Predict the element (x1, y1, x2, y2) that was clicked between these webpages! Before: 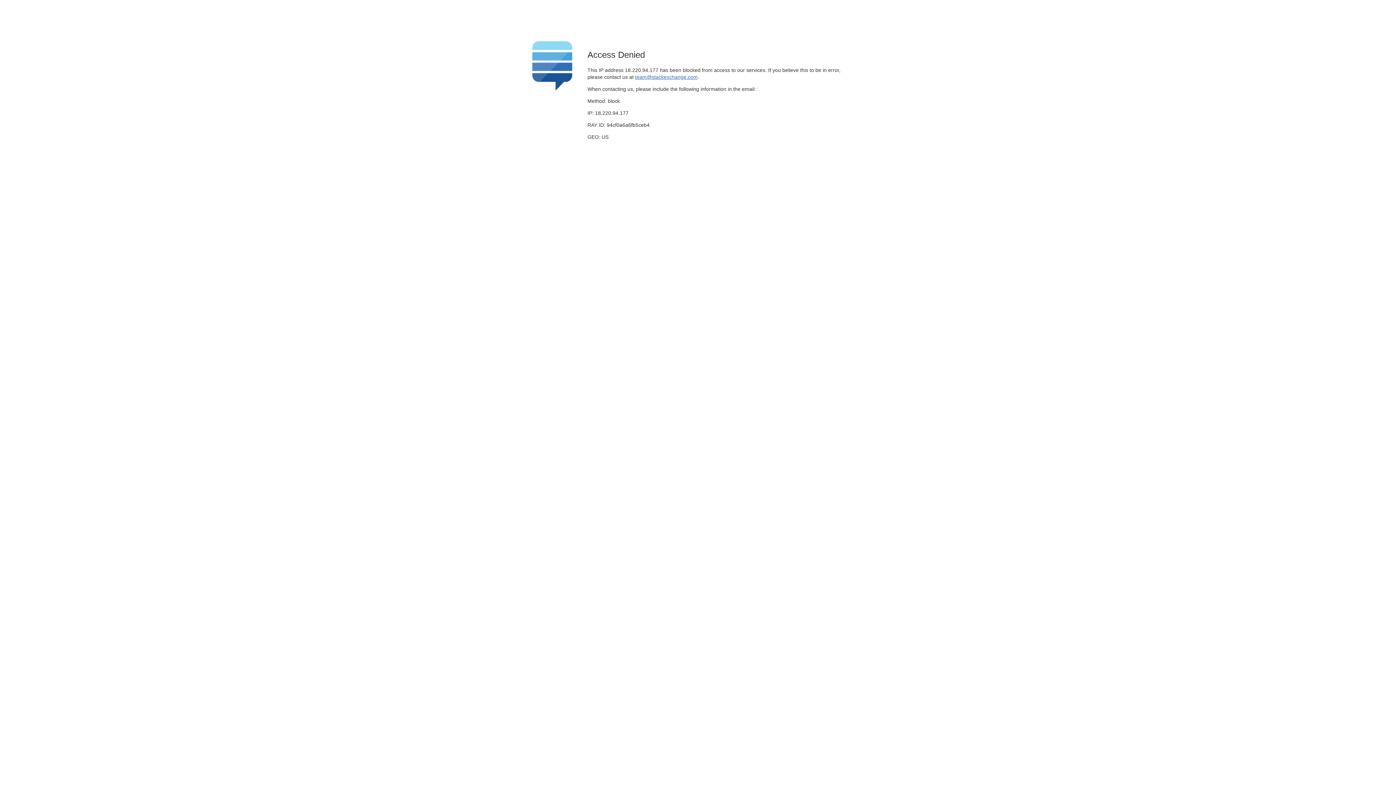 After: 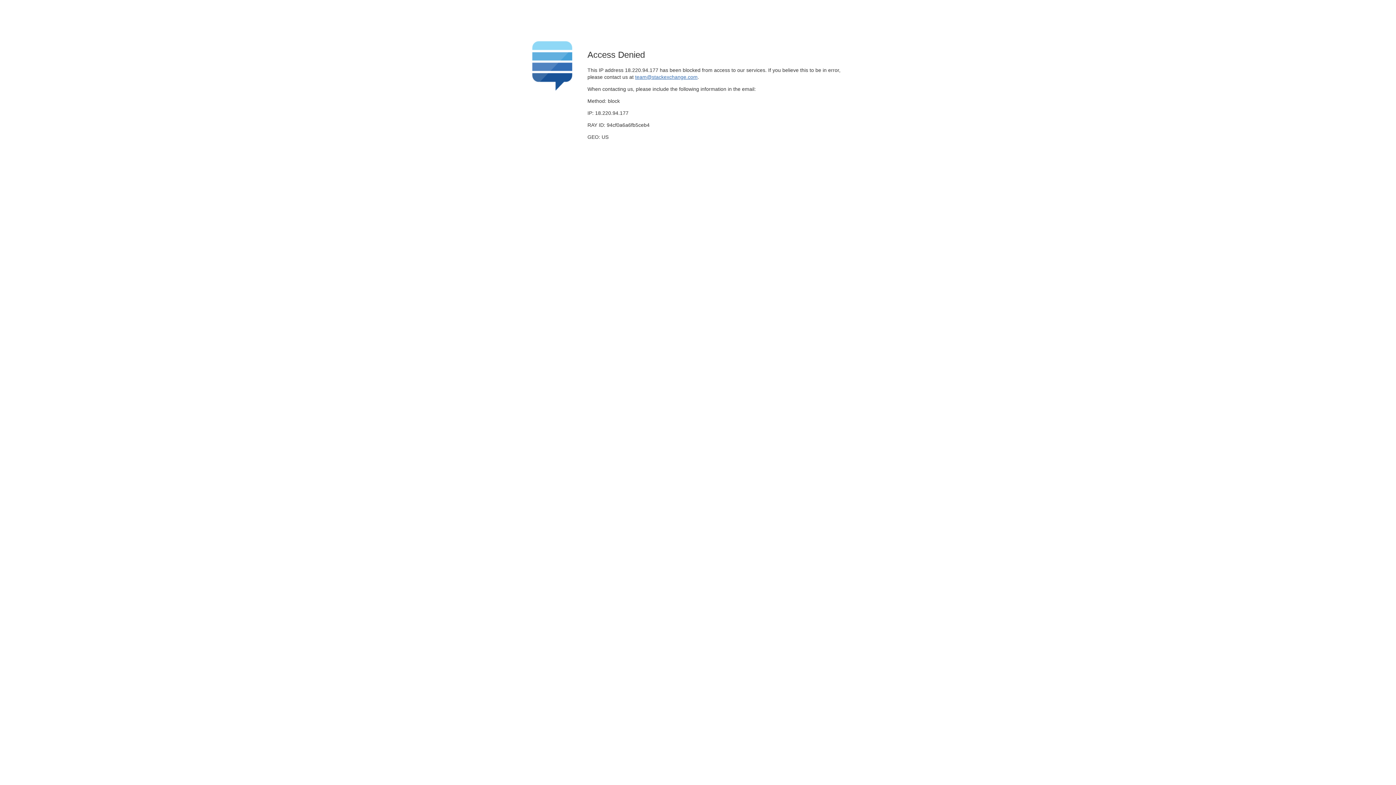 Action: label: team@stackexchange.com bbox: (635, 74, 697, 79)